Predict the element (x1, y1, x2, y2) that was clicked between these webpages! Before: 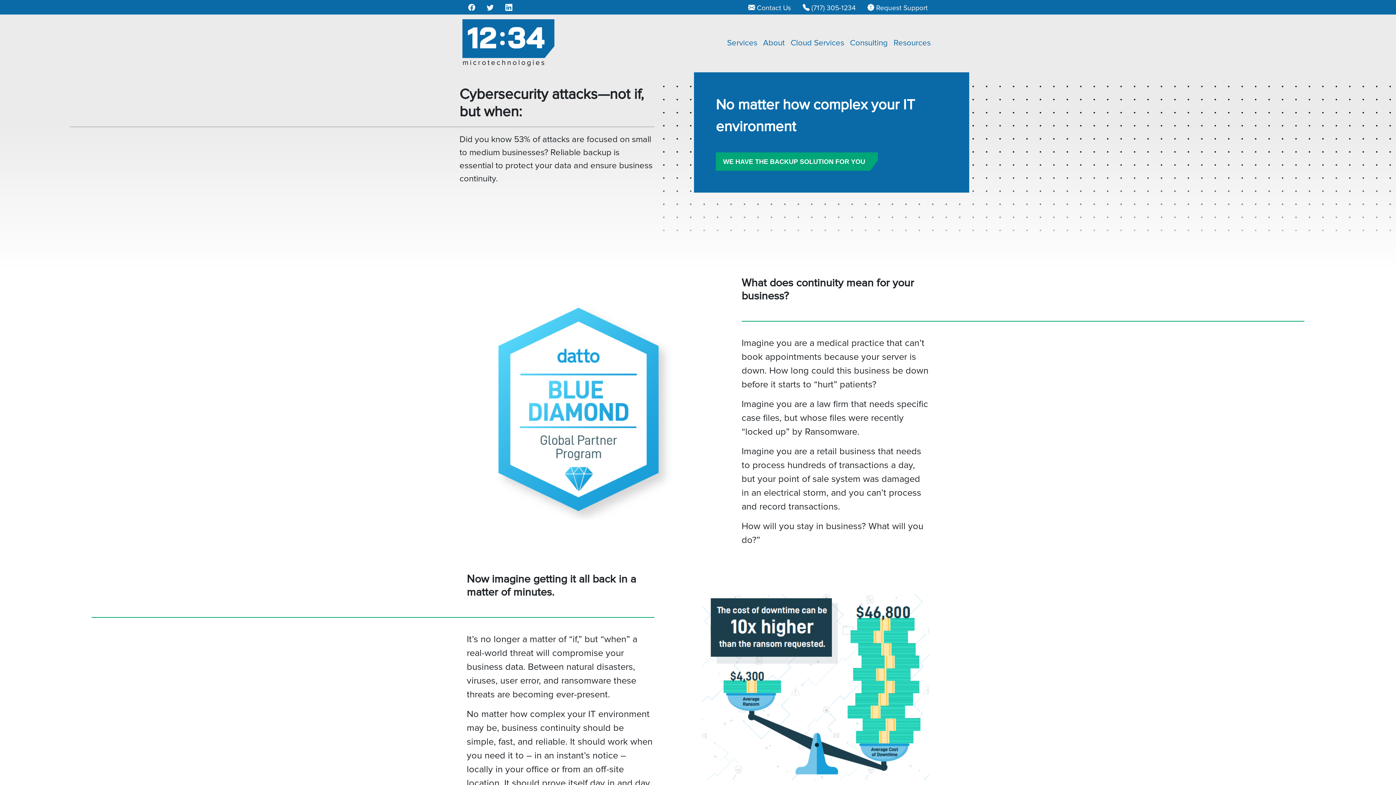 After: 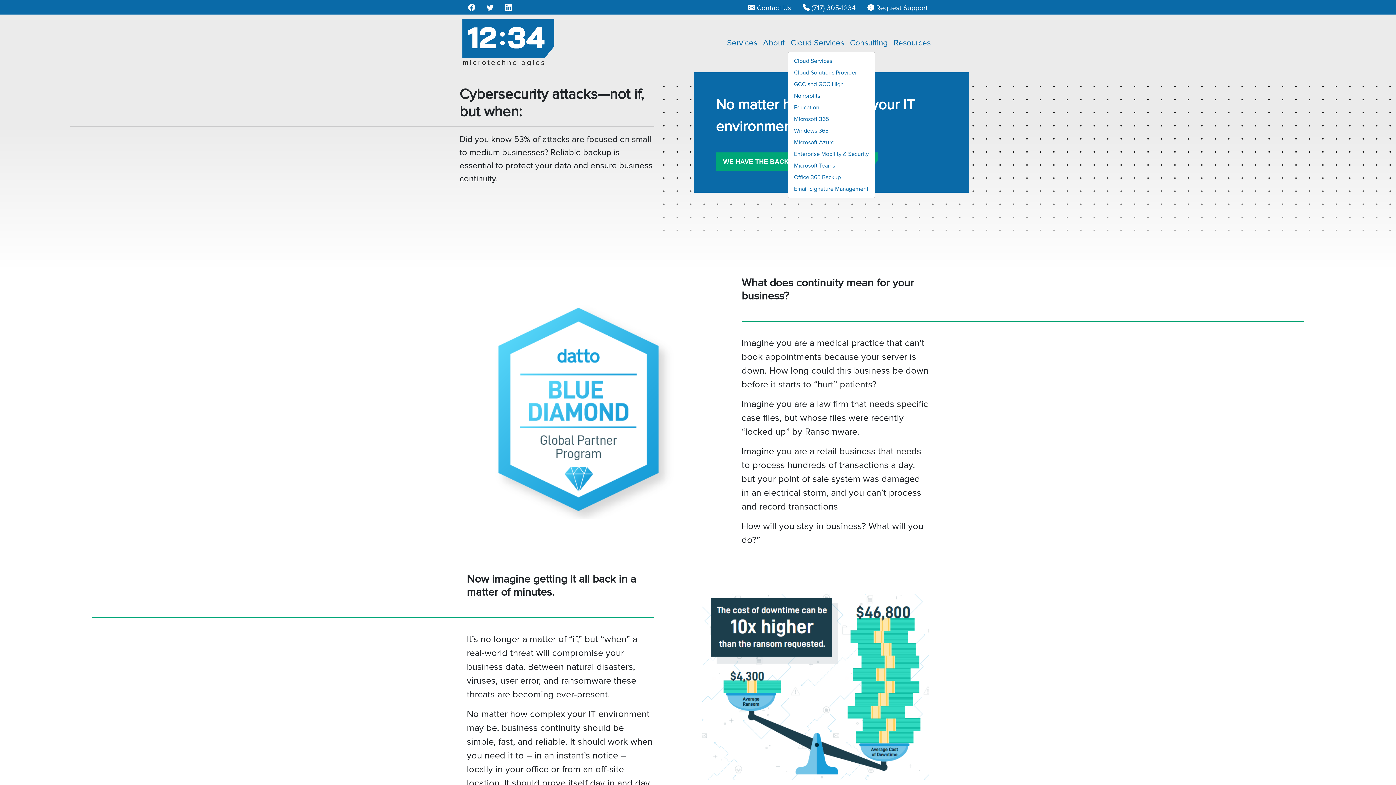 Action: label: Cloud Services bbox: (788, 34, 847, 51)